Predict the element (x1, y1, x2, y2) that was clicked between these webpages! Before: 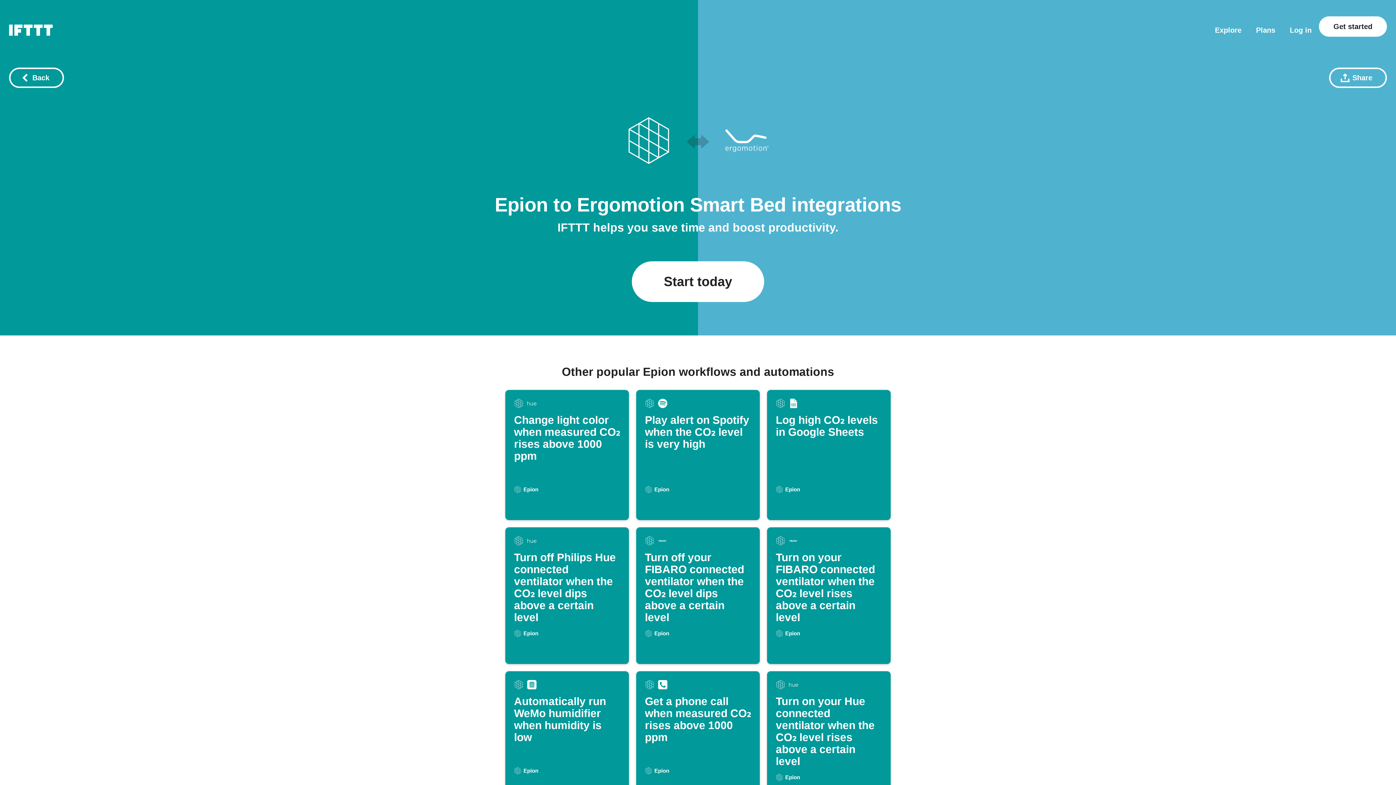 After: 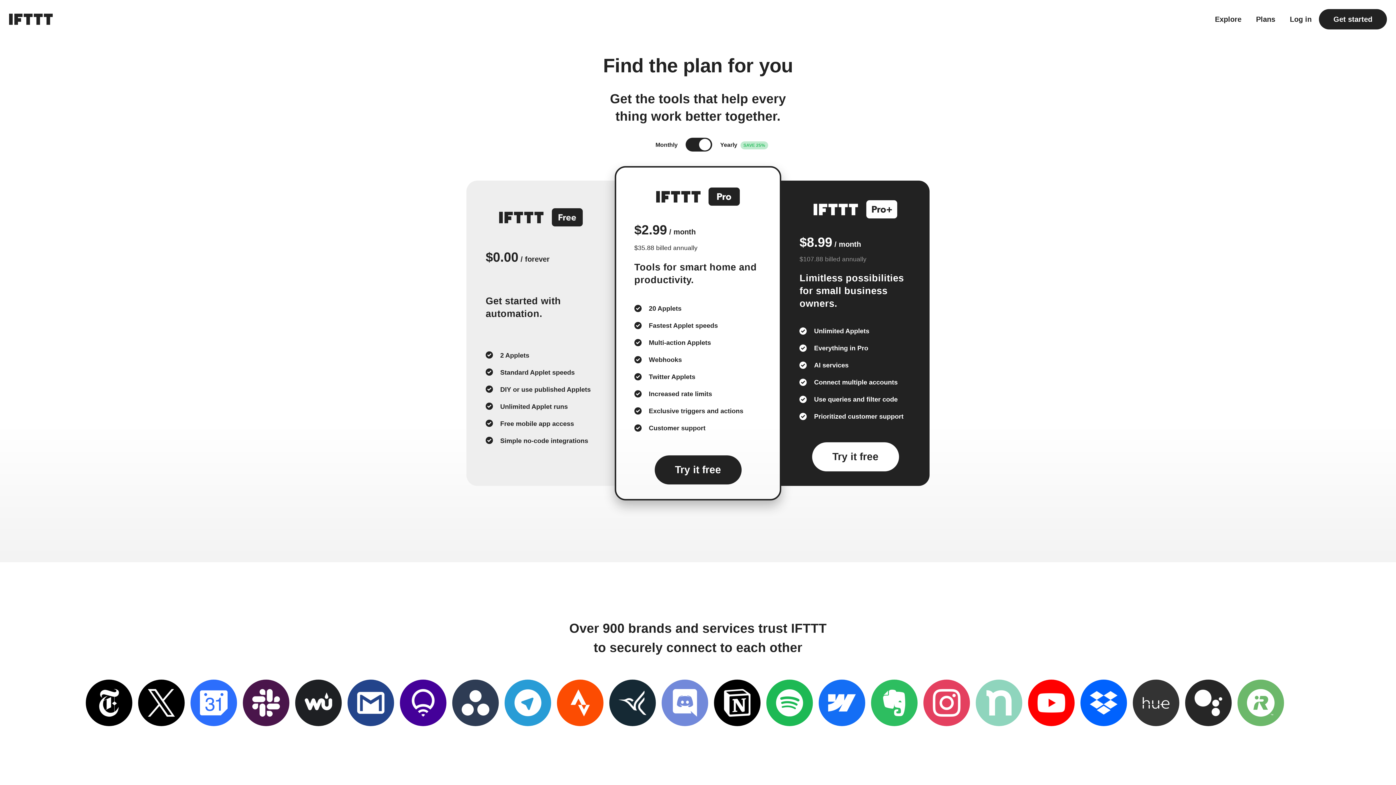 Action: label: Plans bbox: (1256, 26, 1275, 33)